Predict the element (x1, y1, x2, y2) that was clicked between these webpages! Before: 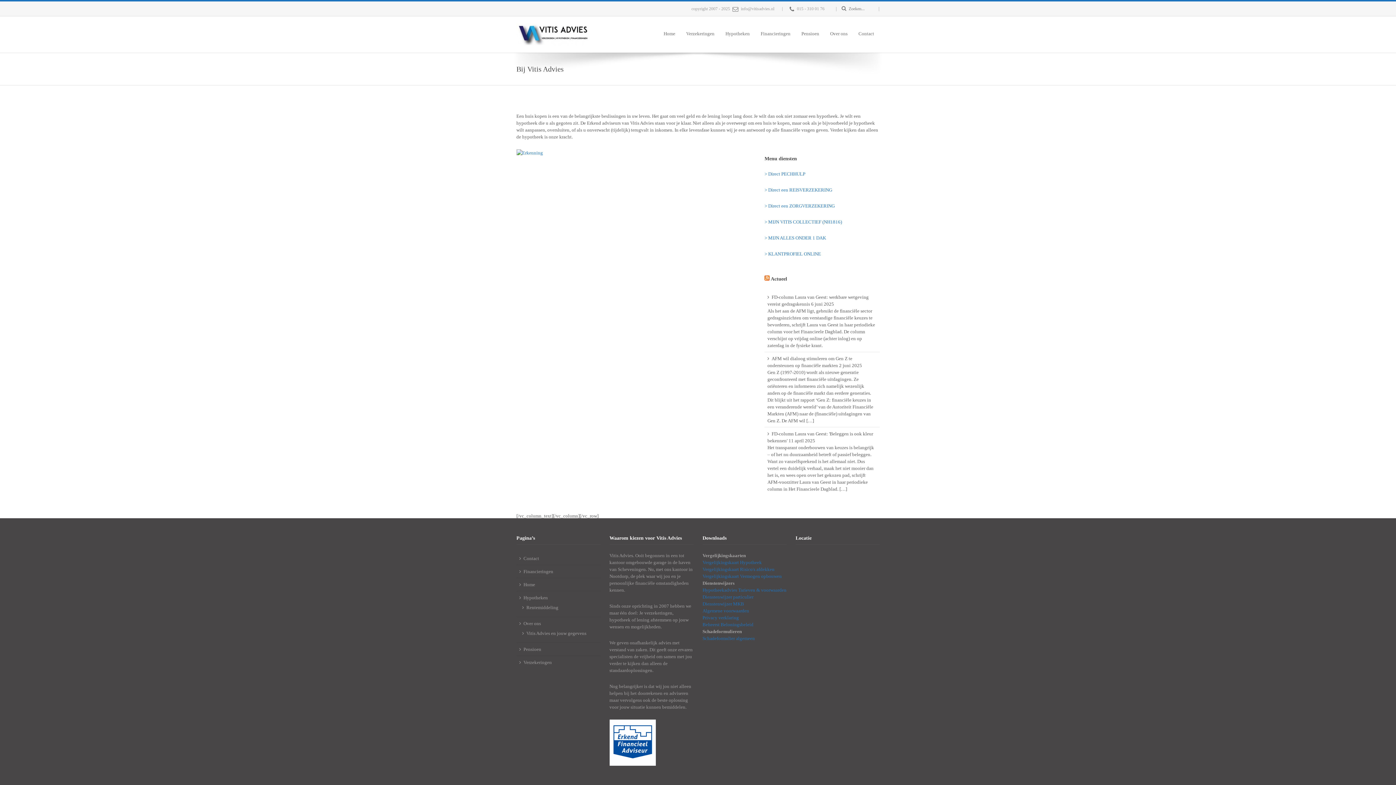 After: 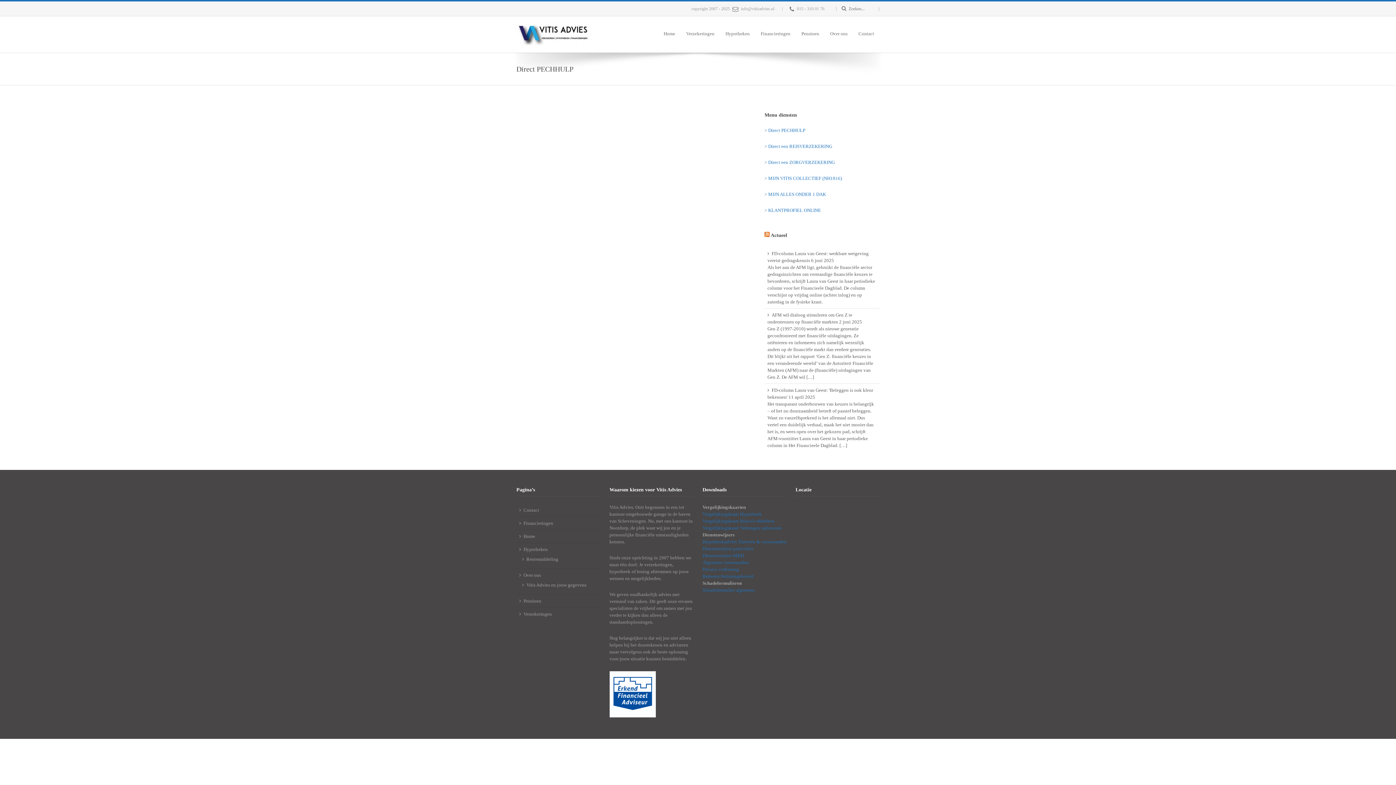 Action: bbox: (764, 171, 805, 176) label: > Direct PECHHULP